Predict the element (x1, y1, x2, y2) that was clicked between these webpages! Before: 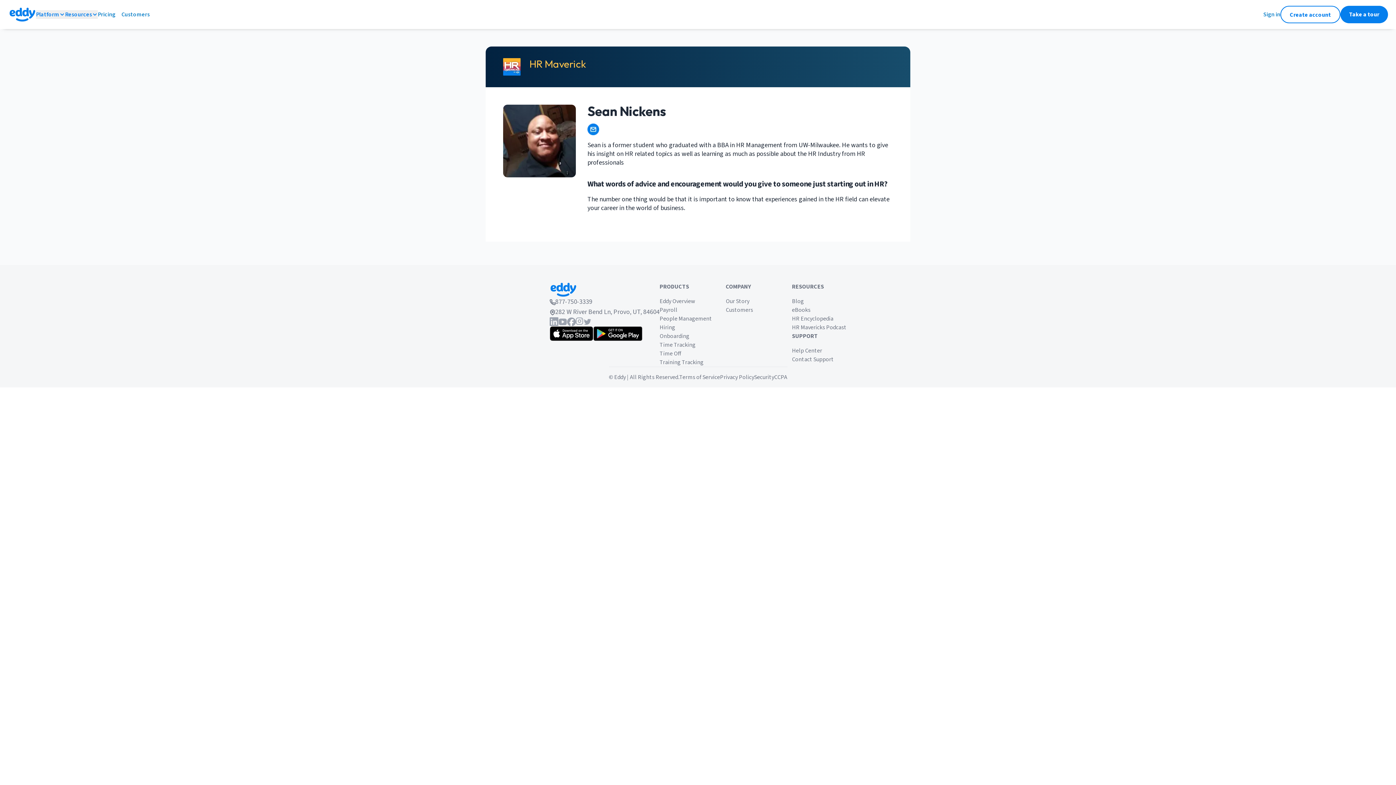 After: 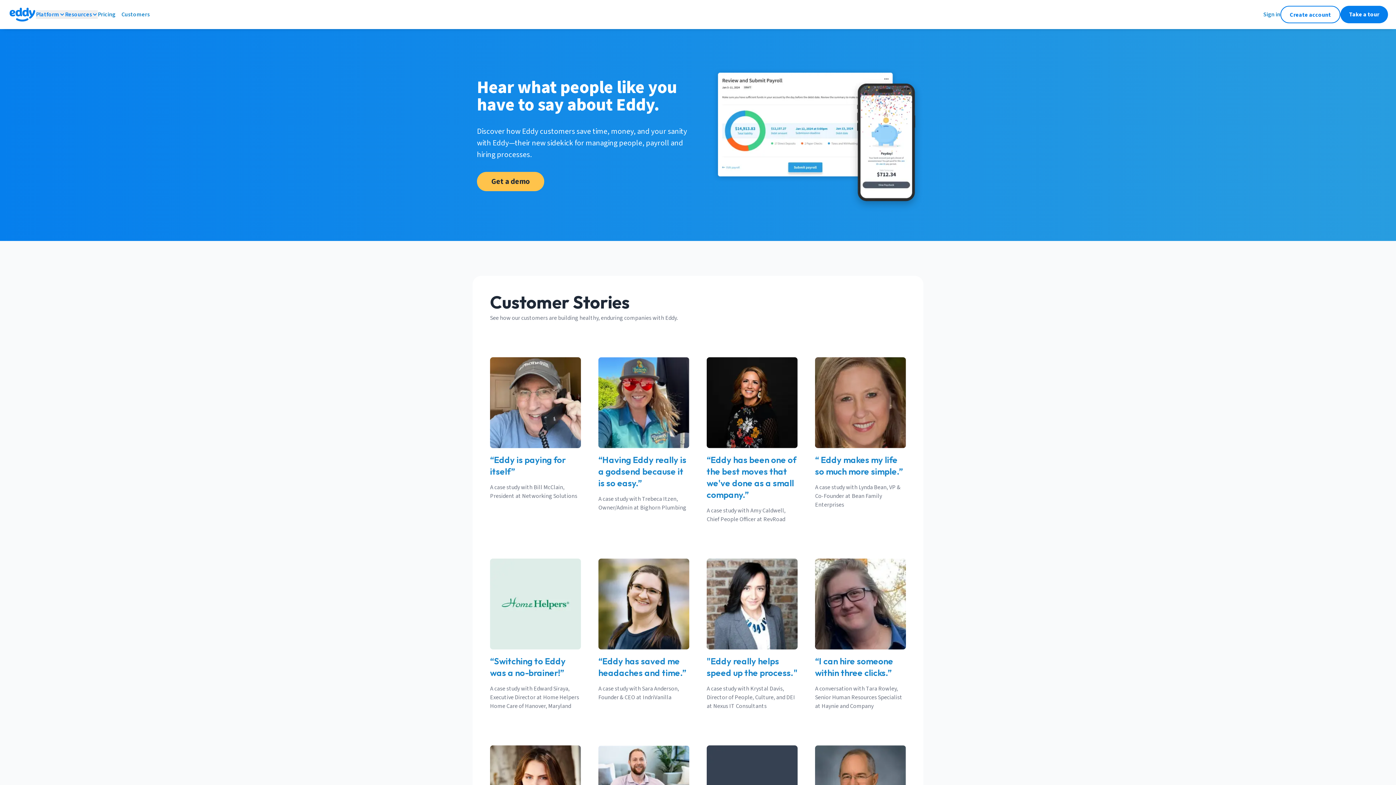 Action: label: Customers bbox: (726, 306, 753, 314)